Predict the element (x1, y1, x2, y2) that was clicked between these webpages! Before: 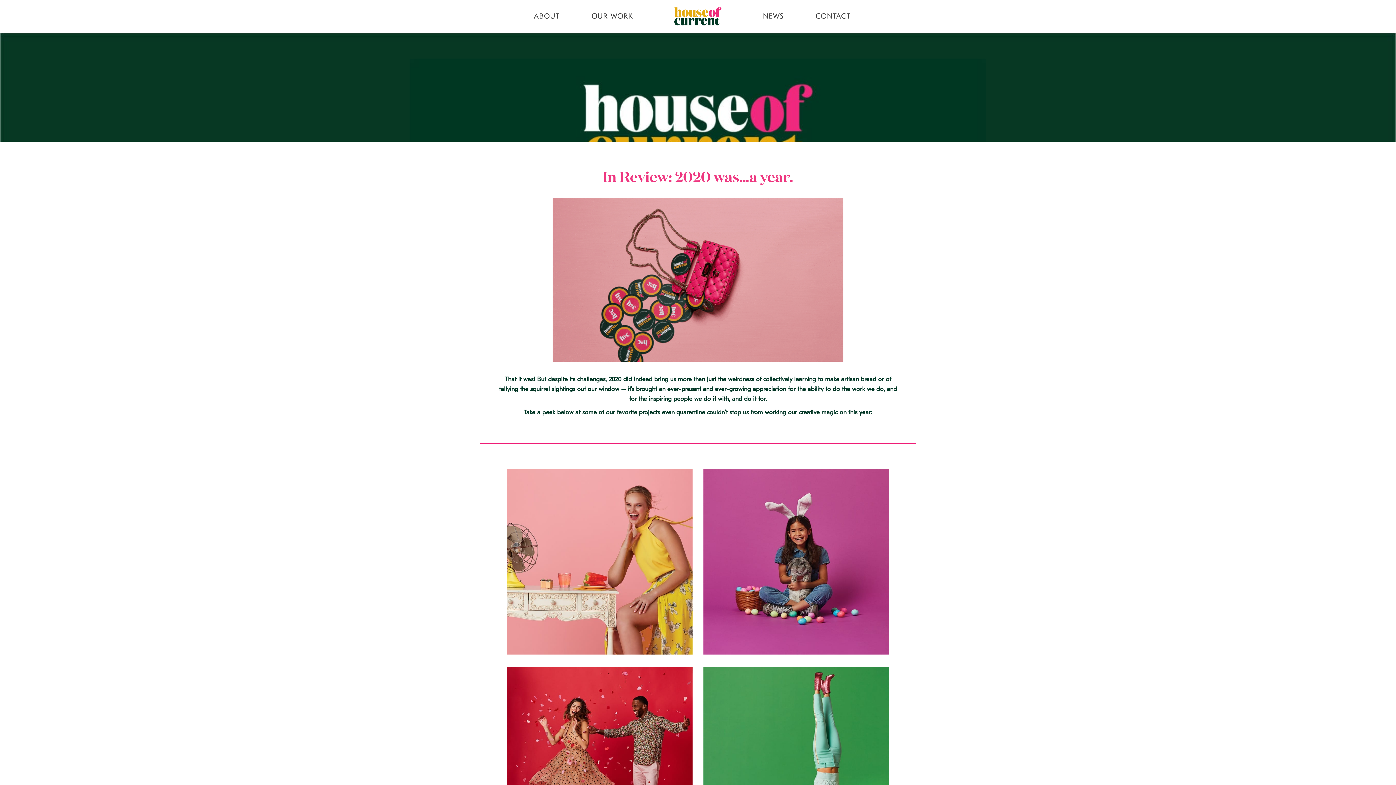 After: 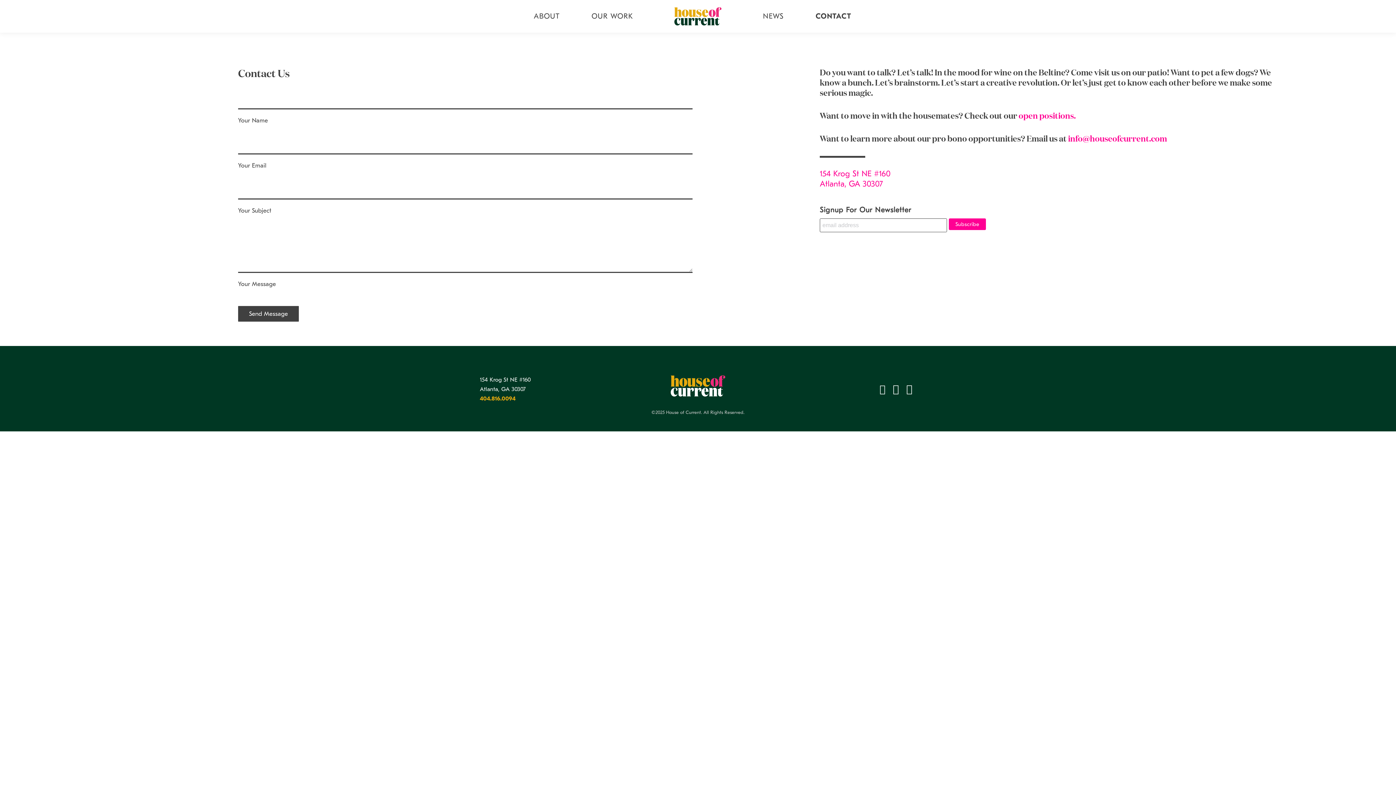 Action: bbox: (814, 6, 852, 26) label: CONTACT